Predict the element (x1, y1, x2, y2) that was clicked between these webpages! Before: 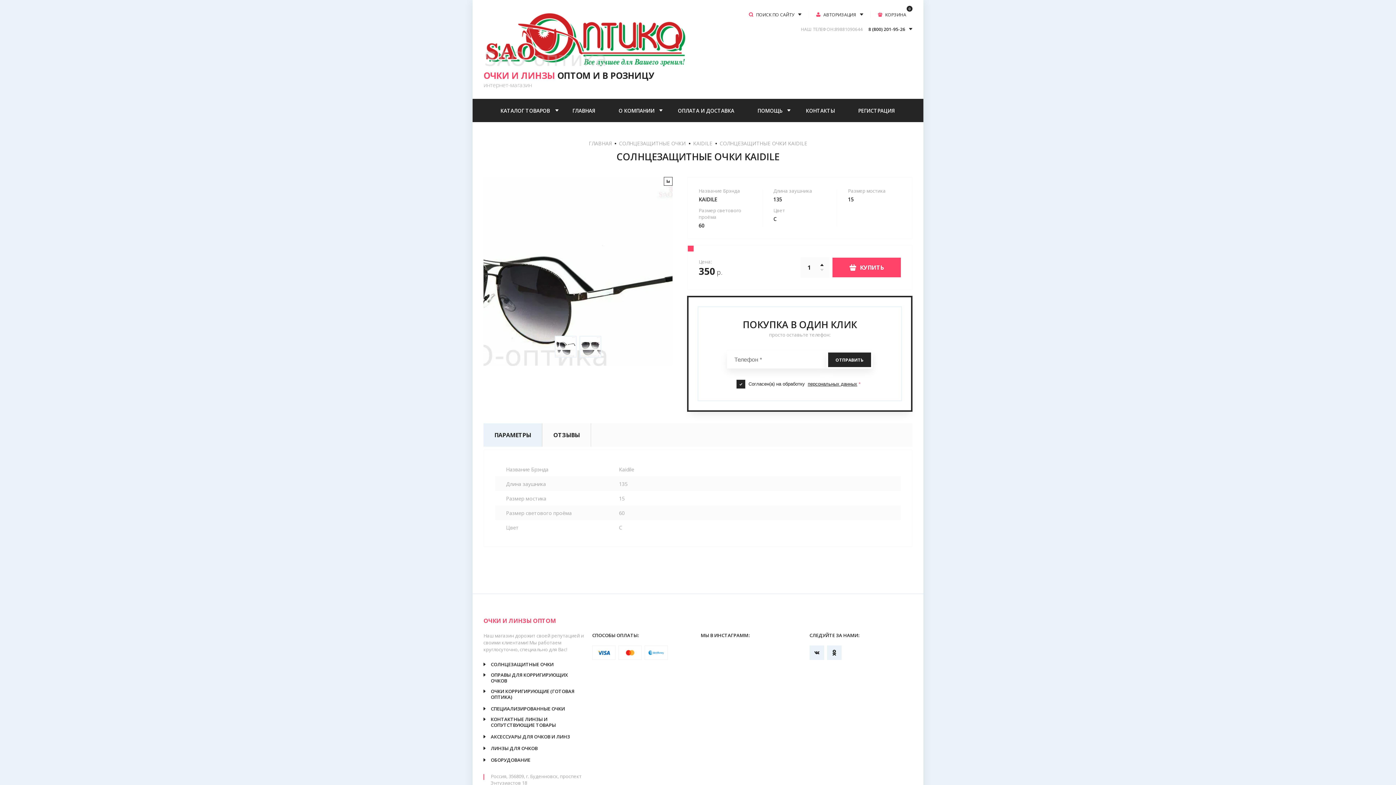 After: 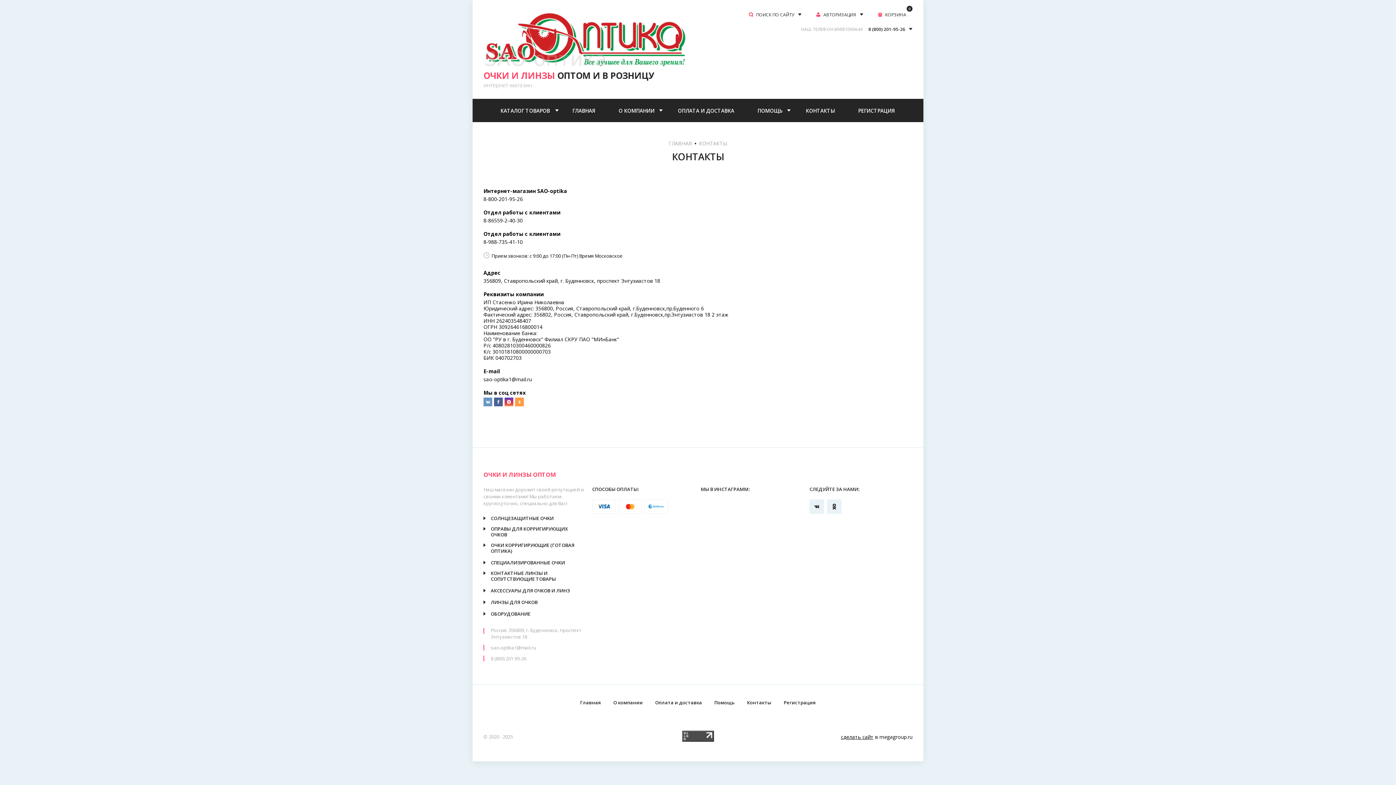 Action: bbox: (794, 98, 846, 122) label: КОНТАКТЫ